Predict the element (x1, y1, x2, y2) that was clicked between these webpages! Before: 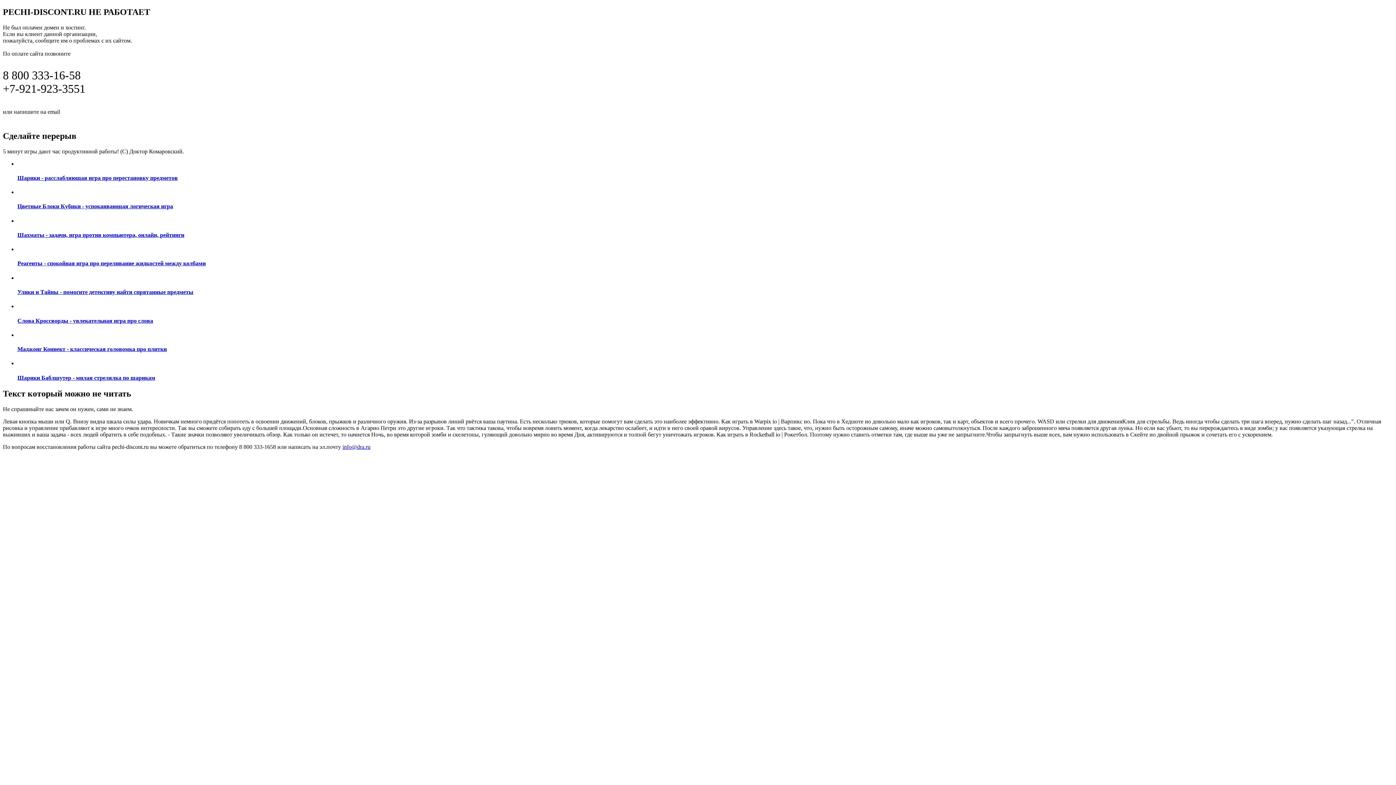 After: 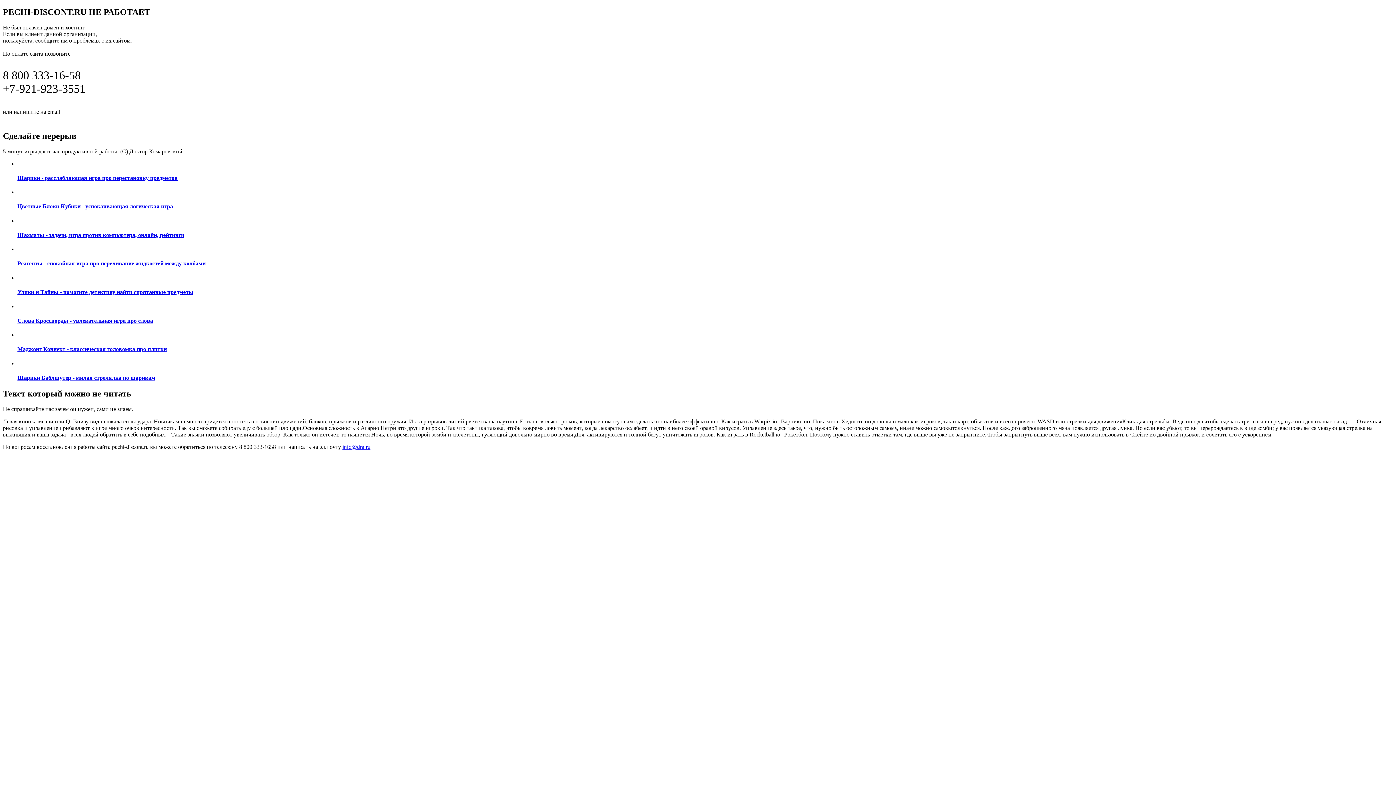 Action: bbox: (17, 160, 1393, 181) label: Шарики - расслабляющая игра про перестановку предметов